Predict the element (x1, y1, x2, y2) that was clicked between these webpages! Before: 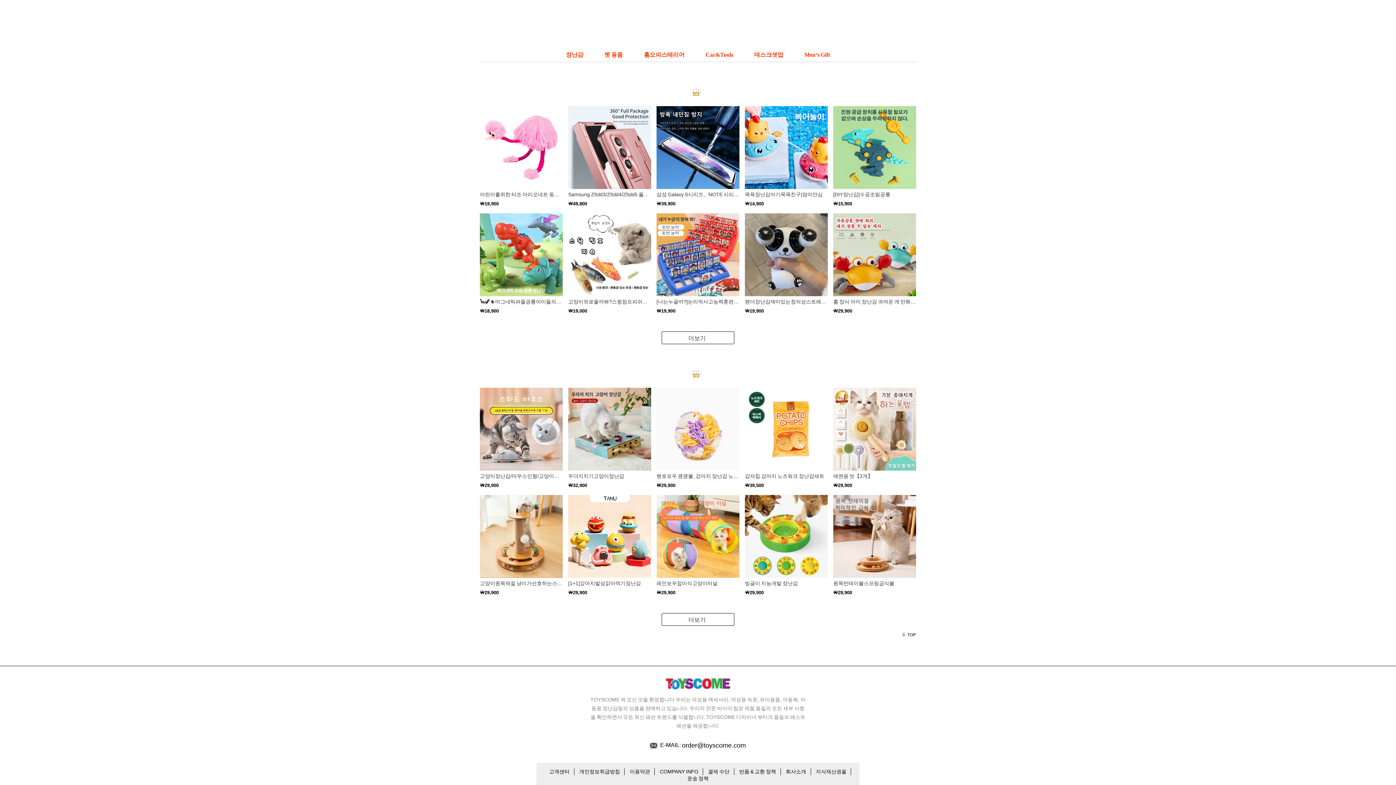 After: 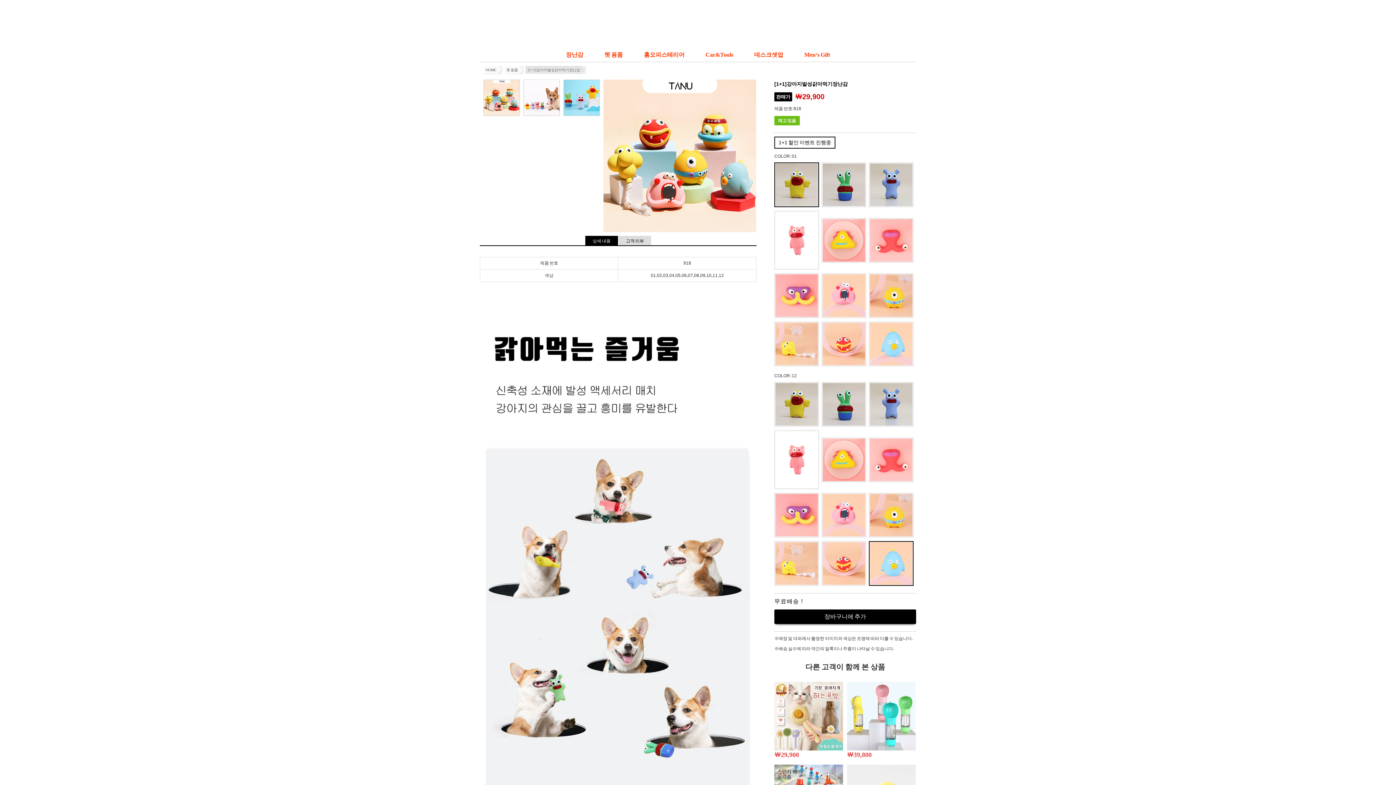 Action: bbox: (568, 495, 651, 596) label: [1+1]강아지발성갉아먹기장난감

￦29,900